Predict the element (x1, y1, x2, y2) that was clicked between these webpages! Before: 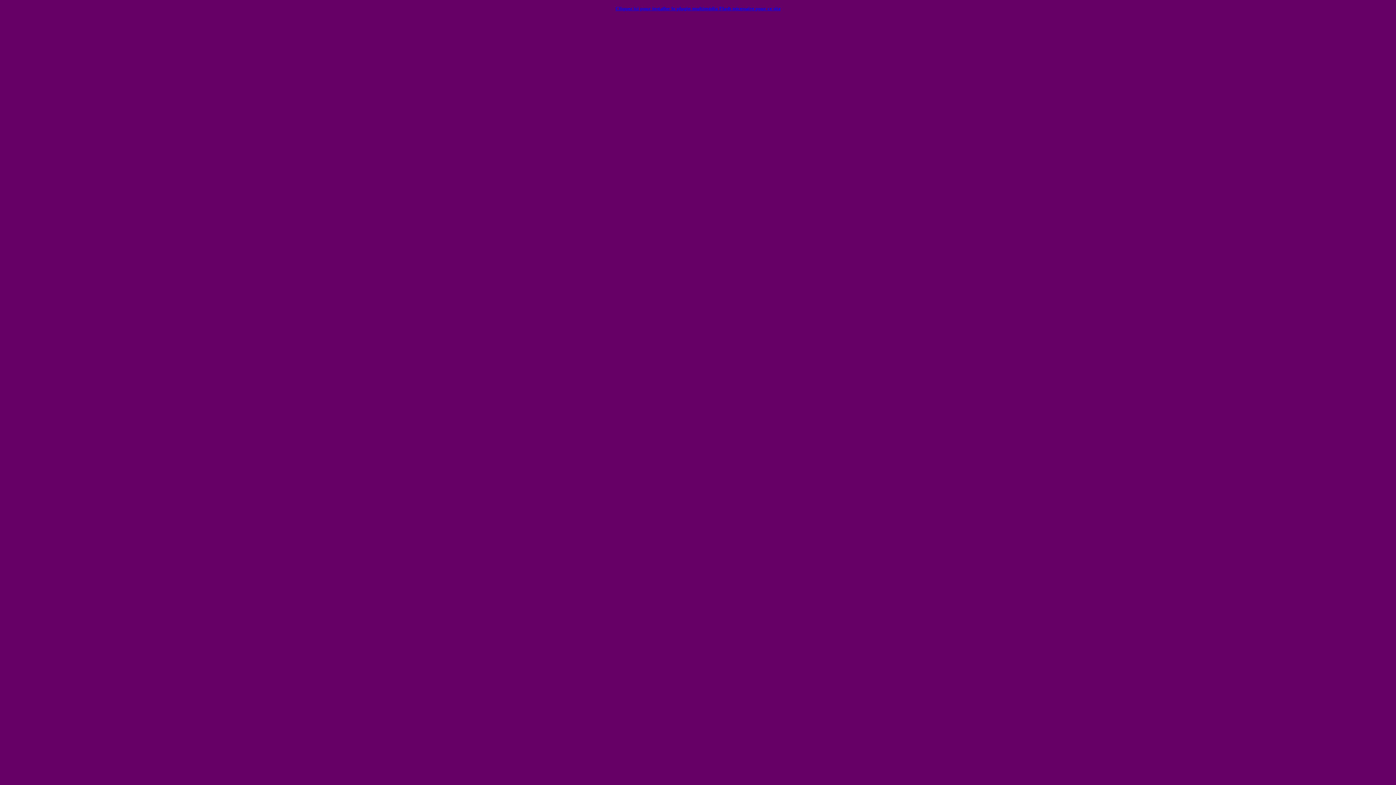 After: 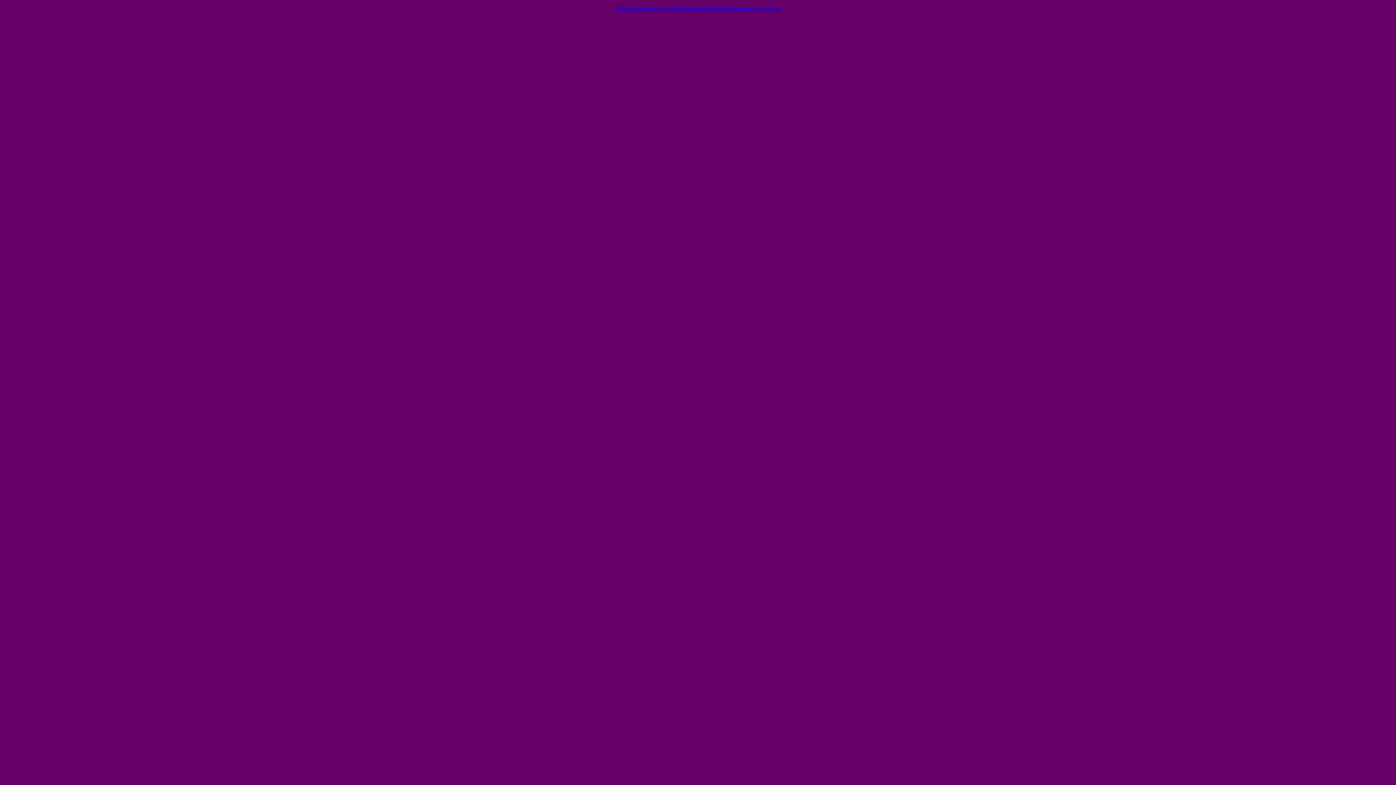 Action: bbox: (469, 443, 470, 449) label:  